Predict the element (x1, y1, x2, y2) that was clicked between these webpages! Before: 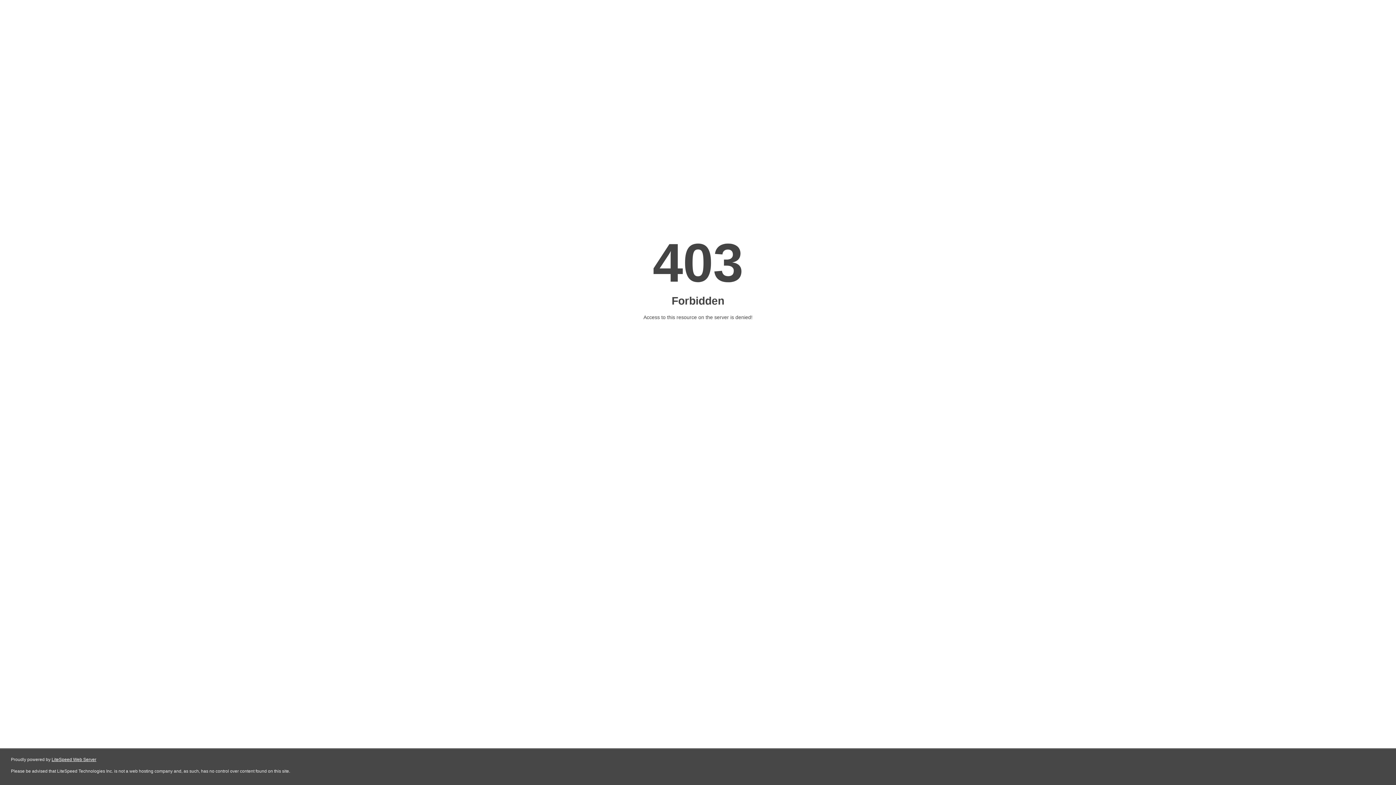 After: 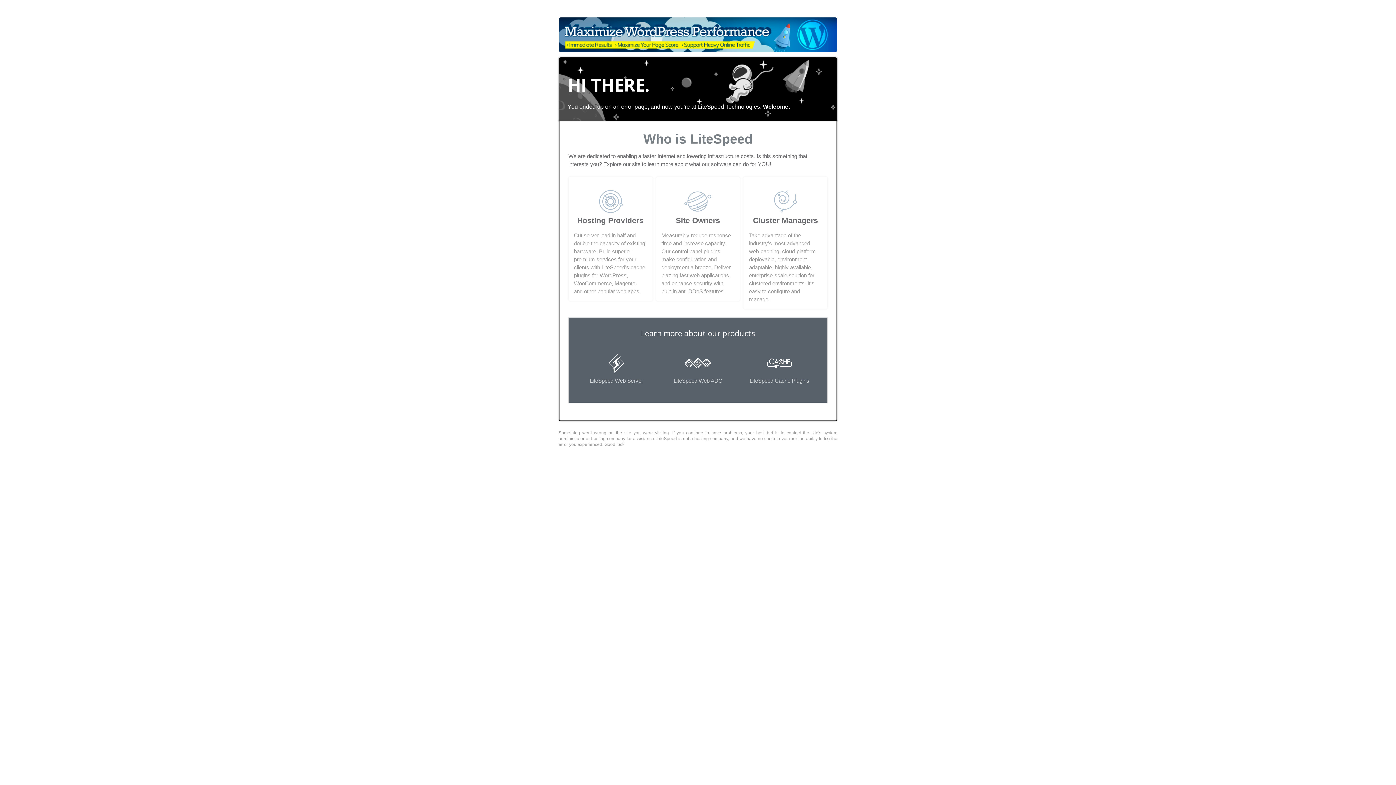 Action: bbox: (51, 757, 96, 762) label: LiteSpeed Web Server